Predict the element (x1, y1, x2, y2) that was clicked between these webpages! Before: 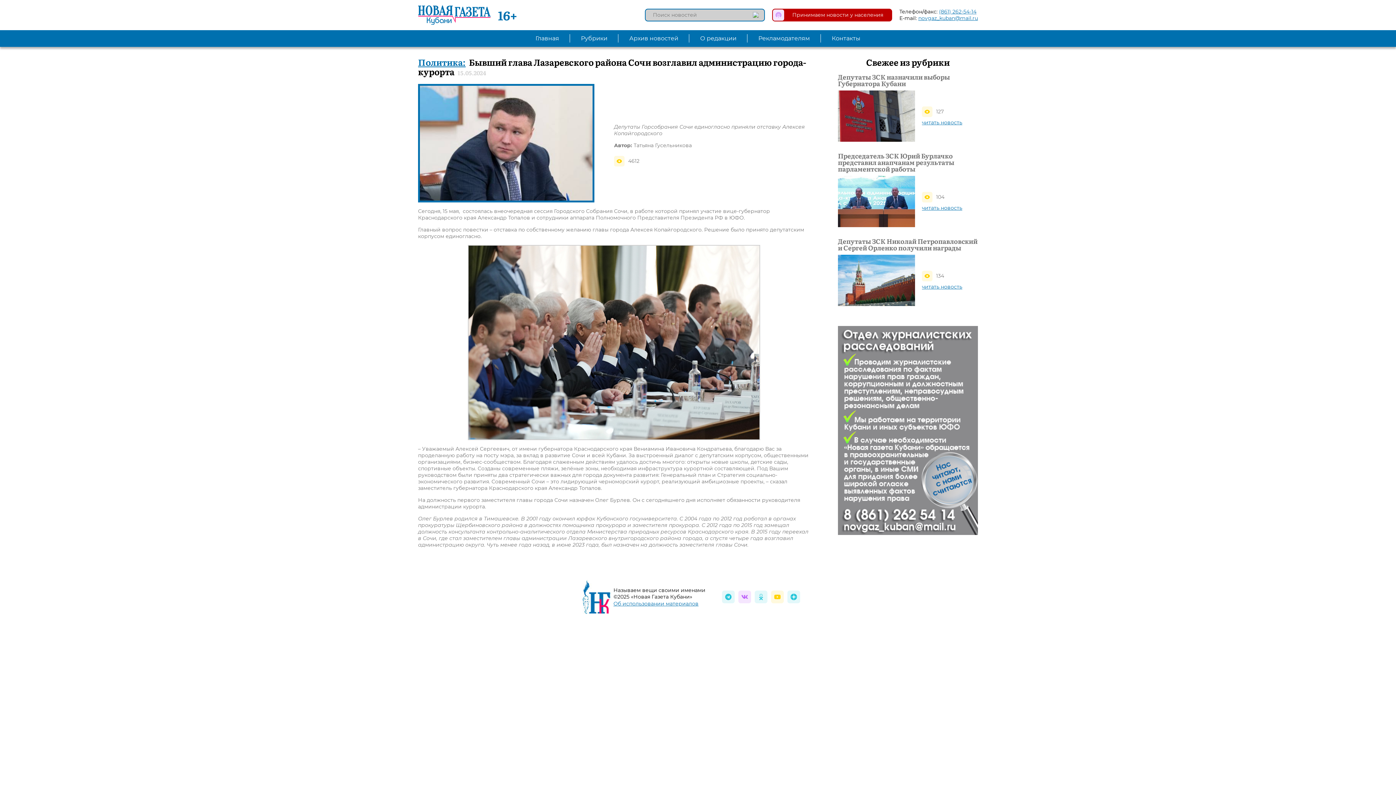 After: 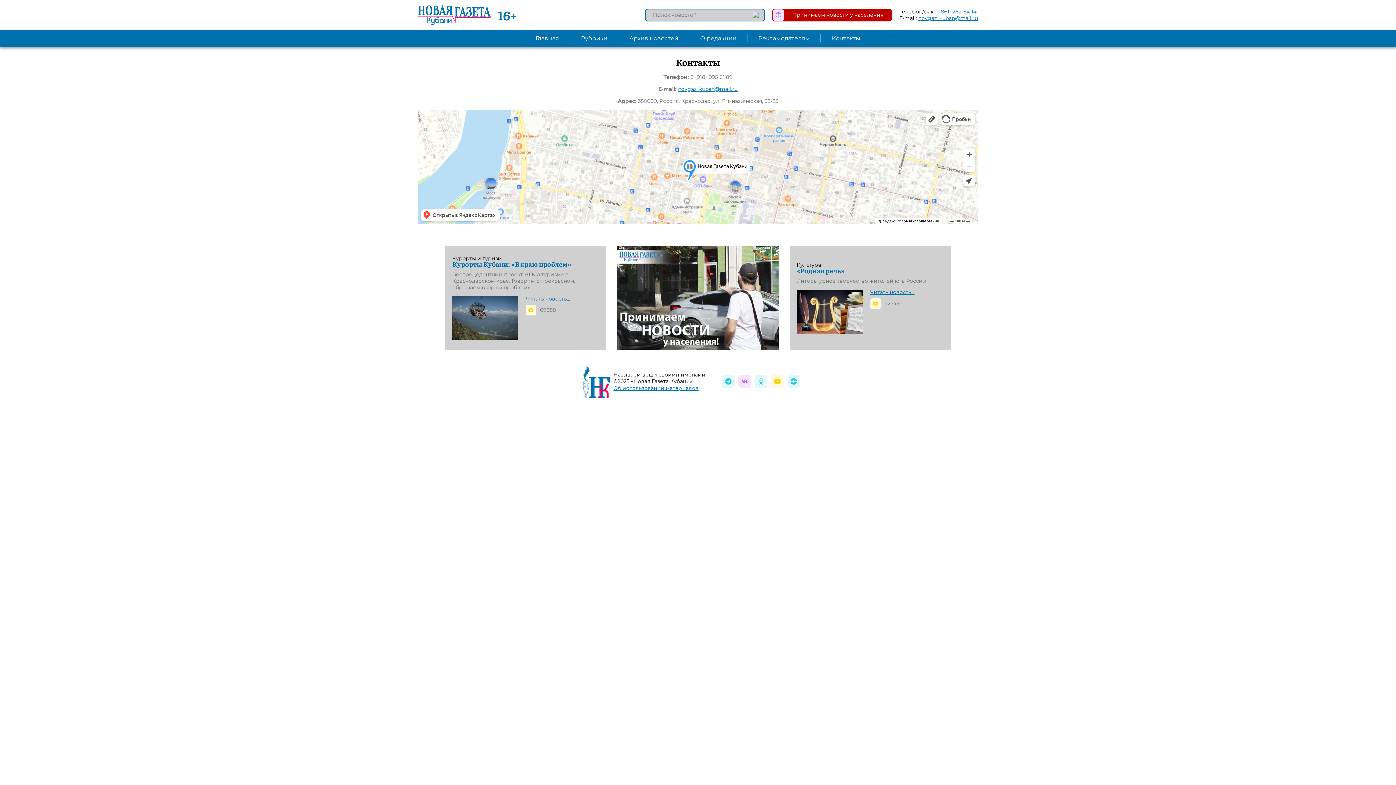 Action: bbox: (821, 30, 871, 46) label: Контакты